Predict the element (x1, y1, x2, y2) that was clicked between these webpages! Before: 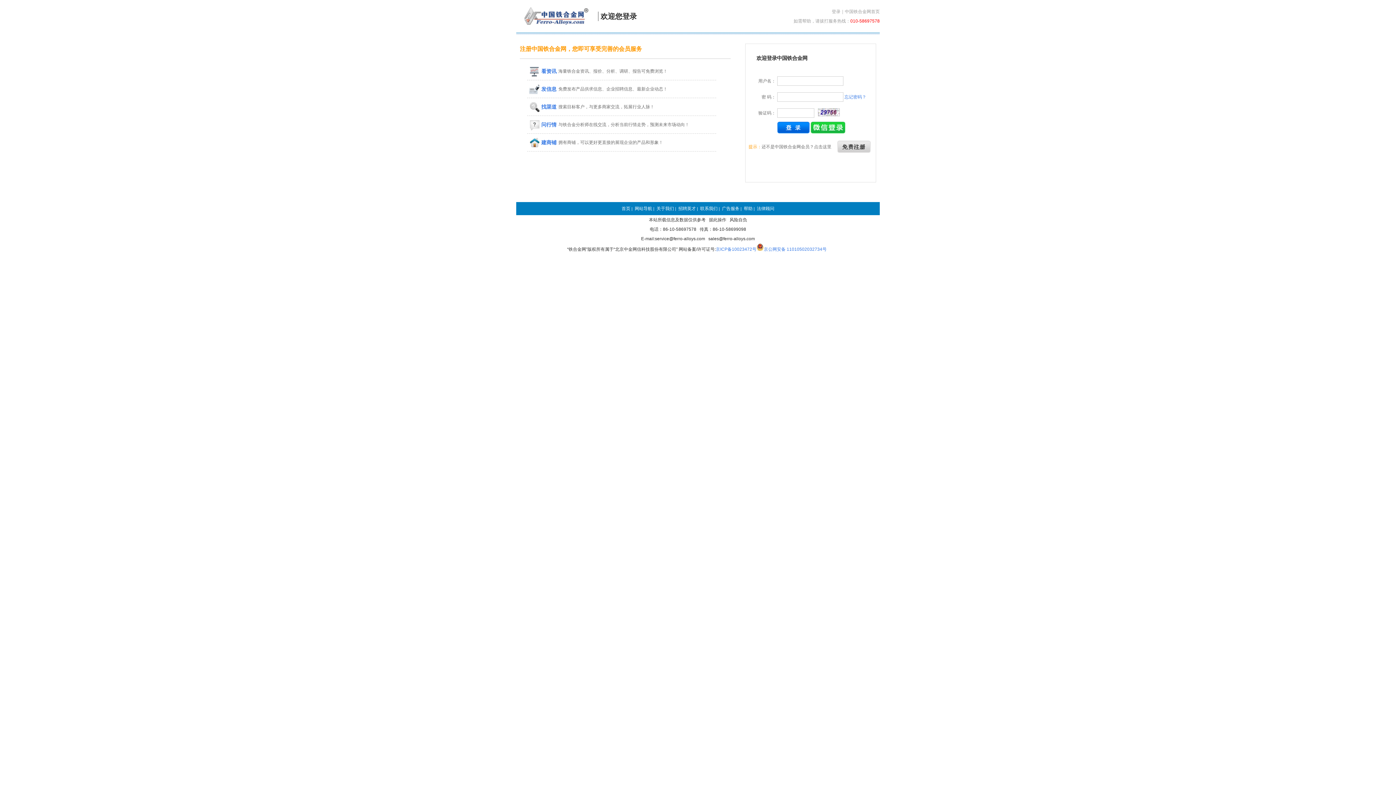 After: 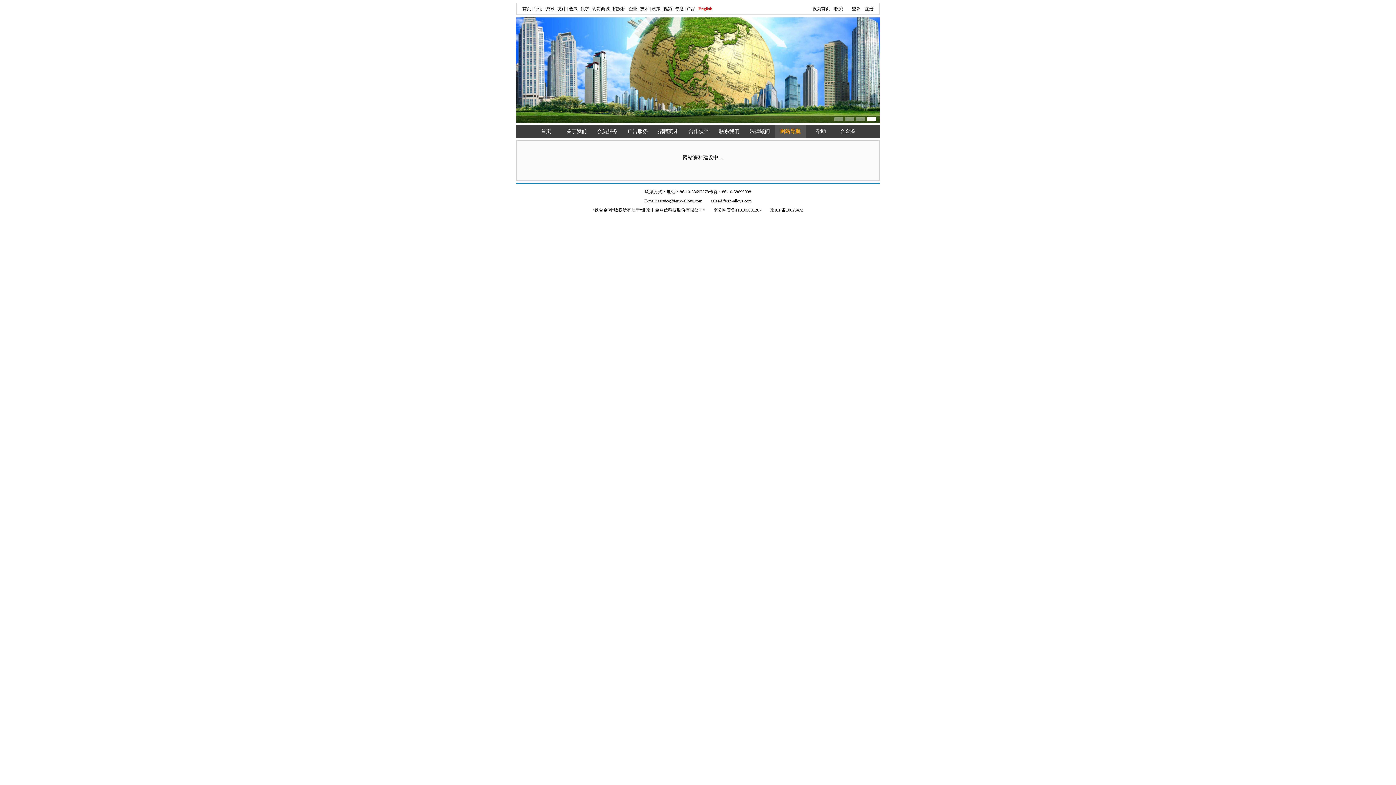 Action: bbox: (634, 206, 652, 211) label: 网站导航